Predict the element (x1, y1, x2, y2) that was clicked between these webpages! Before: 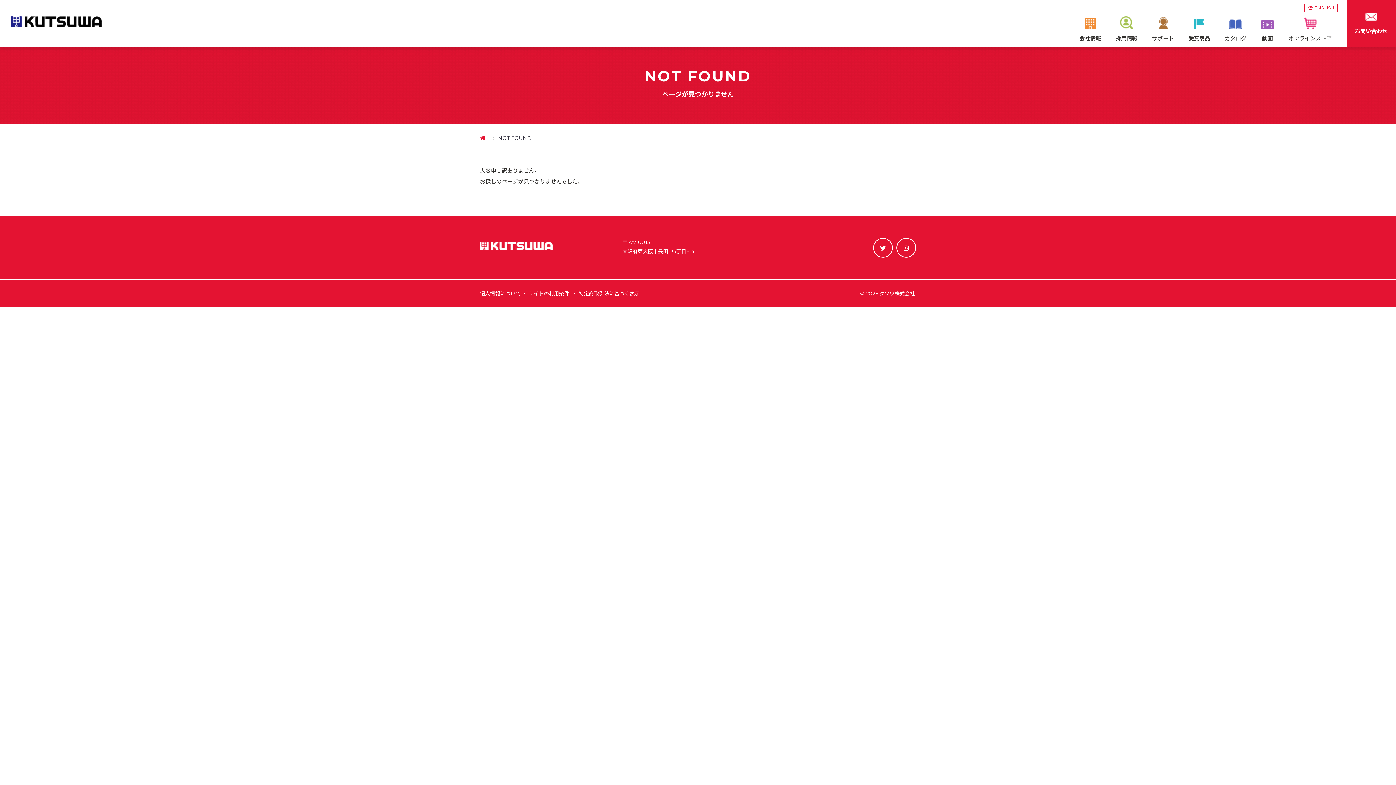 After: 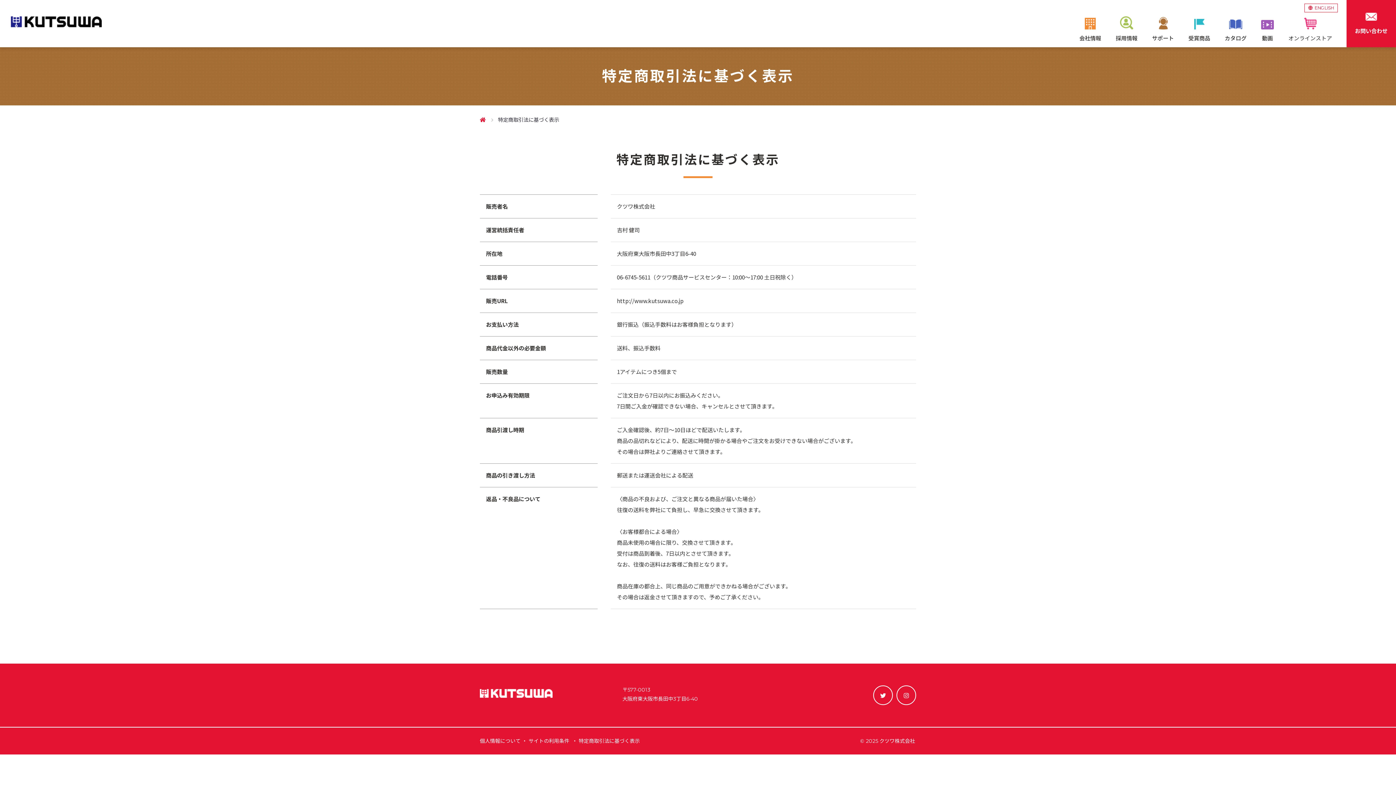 Action: label: 特定商取引法に基づく表示 bbox: (578, 290, 640, 297)